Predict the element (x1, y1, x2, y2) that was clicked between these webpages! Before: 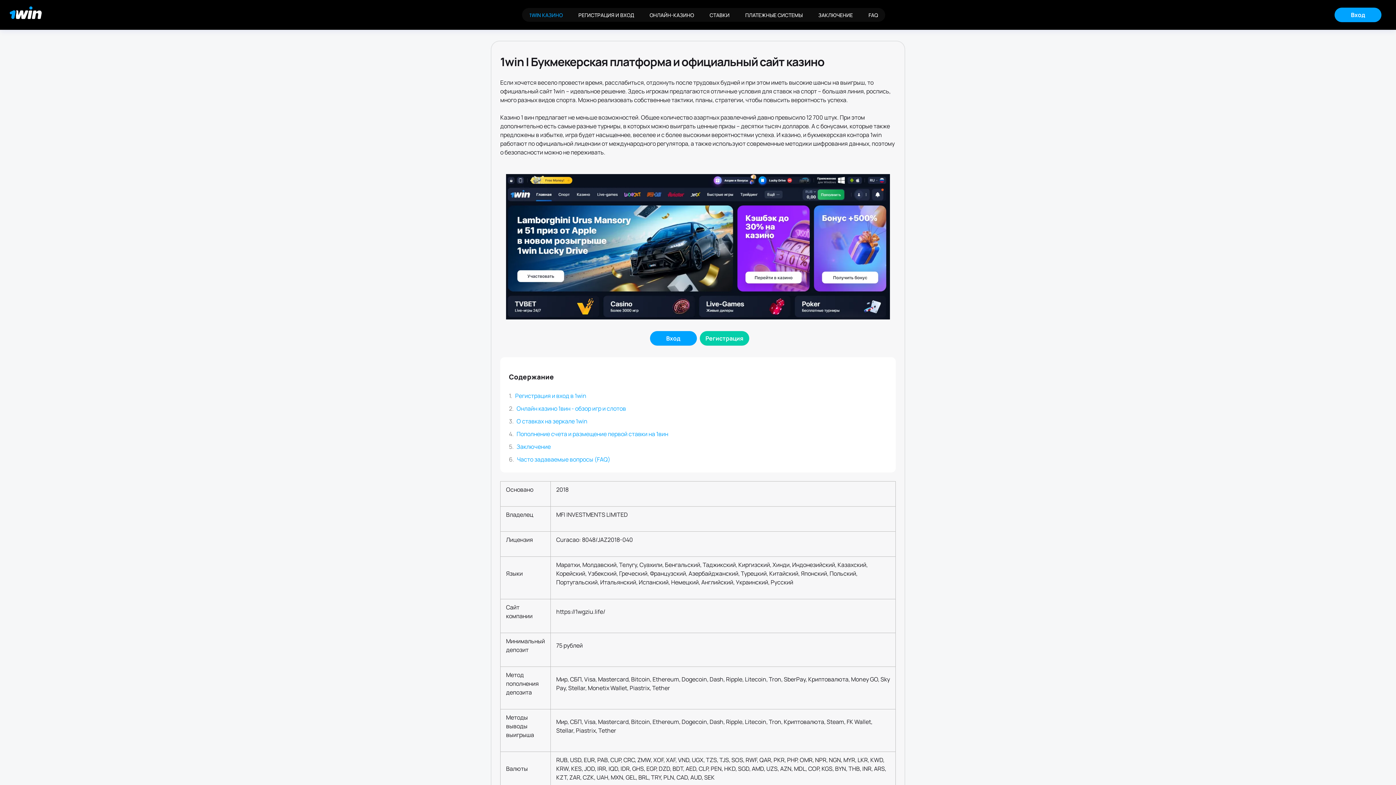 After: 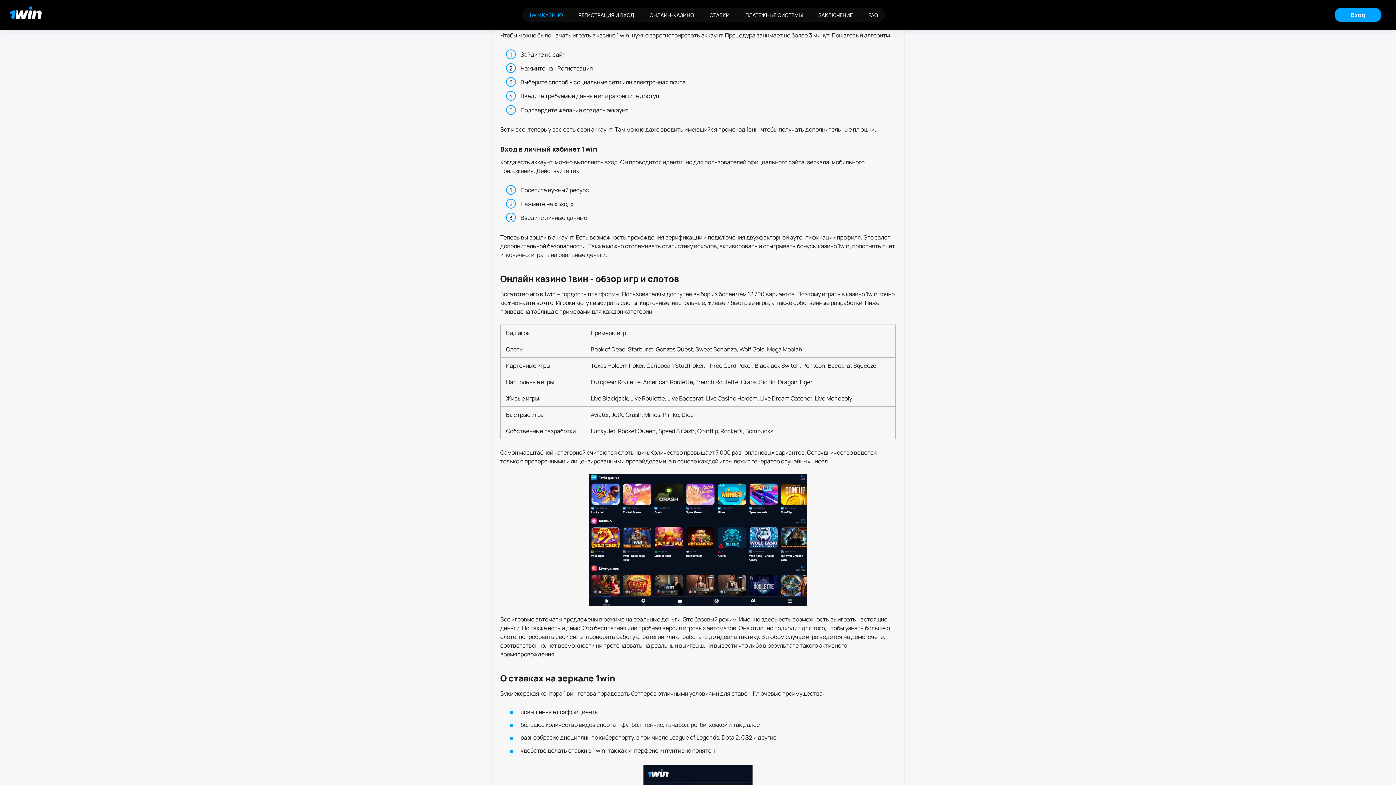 Action: bbox: (515, 391, 586, 399) label: Регистрация и вход в 1win